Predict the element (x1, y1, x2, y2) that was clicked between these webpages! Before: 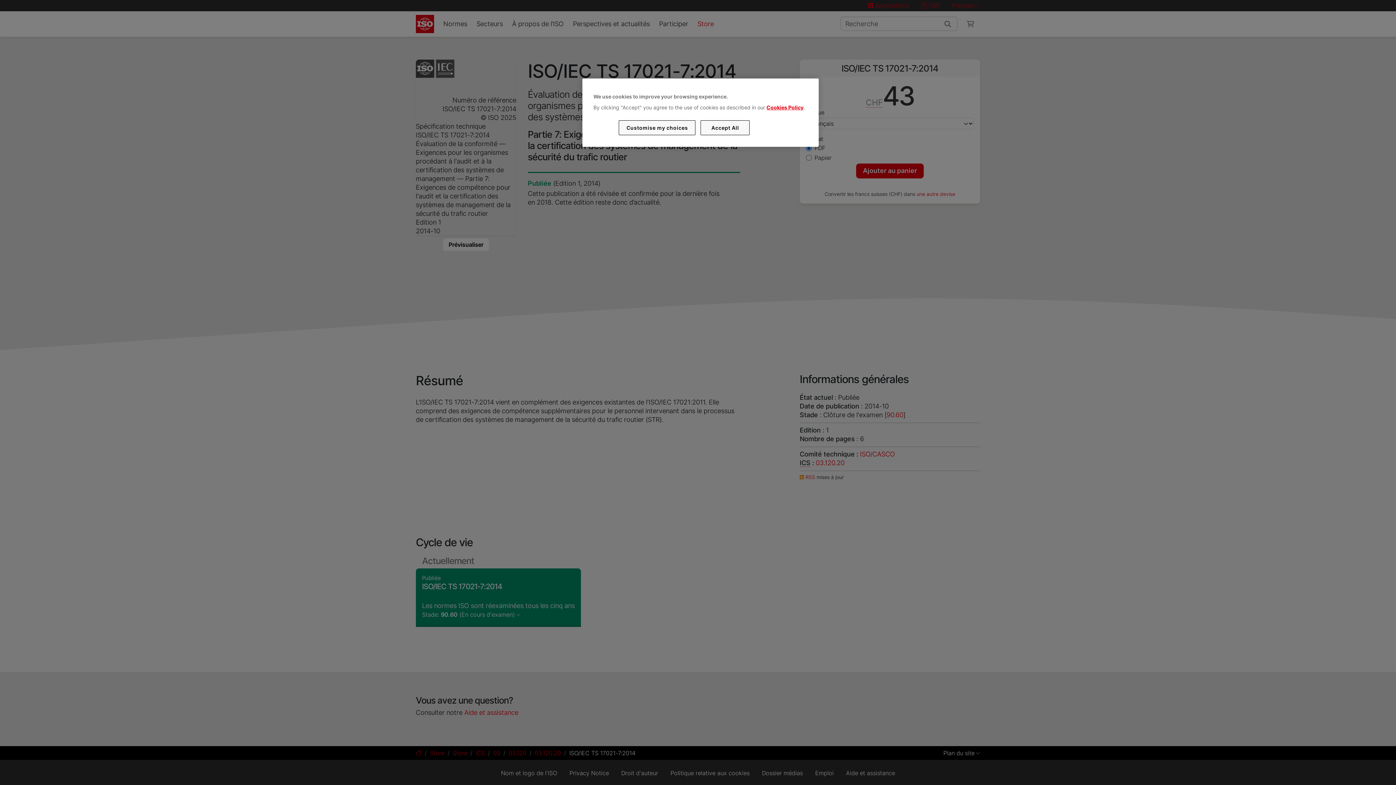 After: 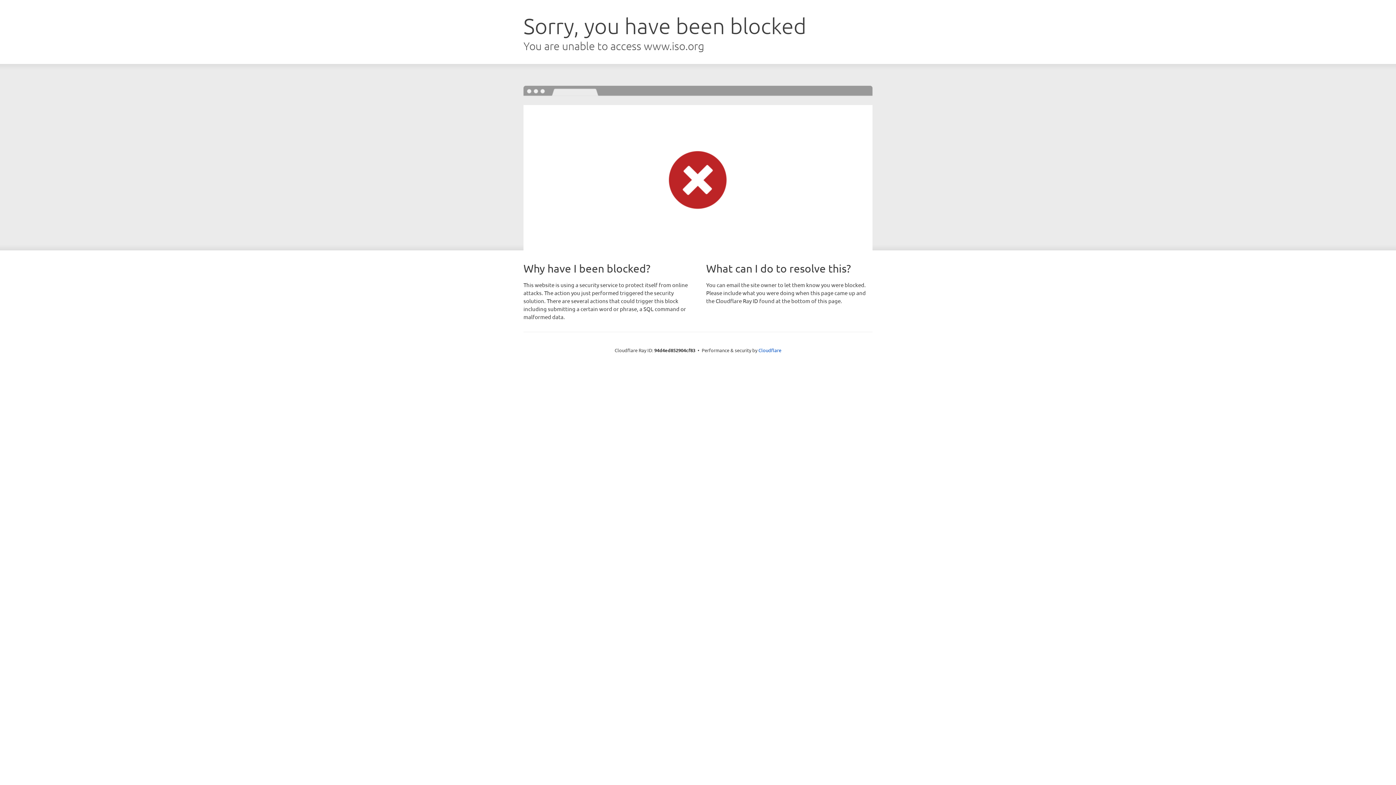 Action: label: Cookies Policy bbox: (766, 104, 803, 110)